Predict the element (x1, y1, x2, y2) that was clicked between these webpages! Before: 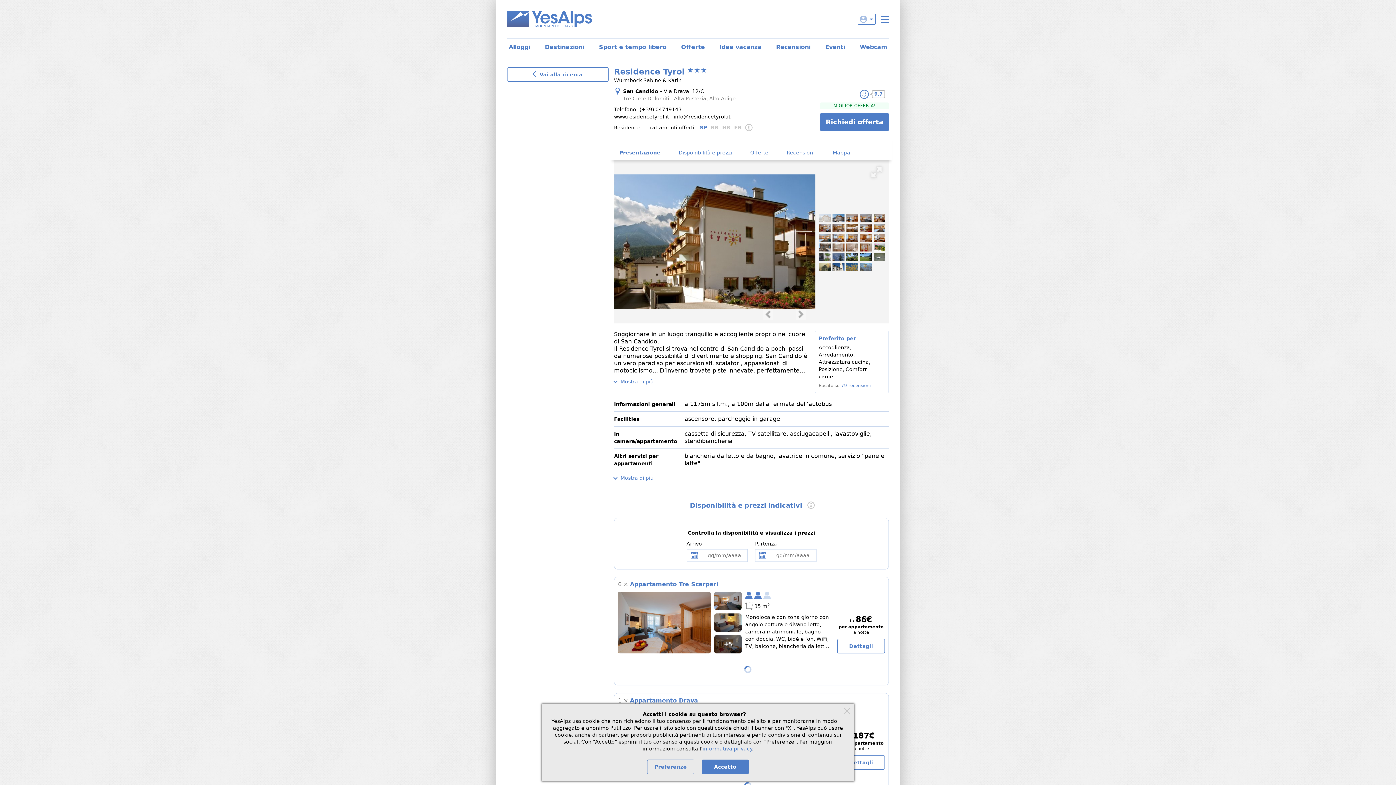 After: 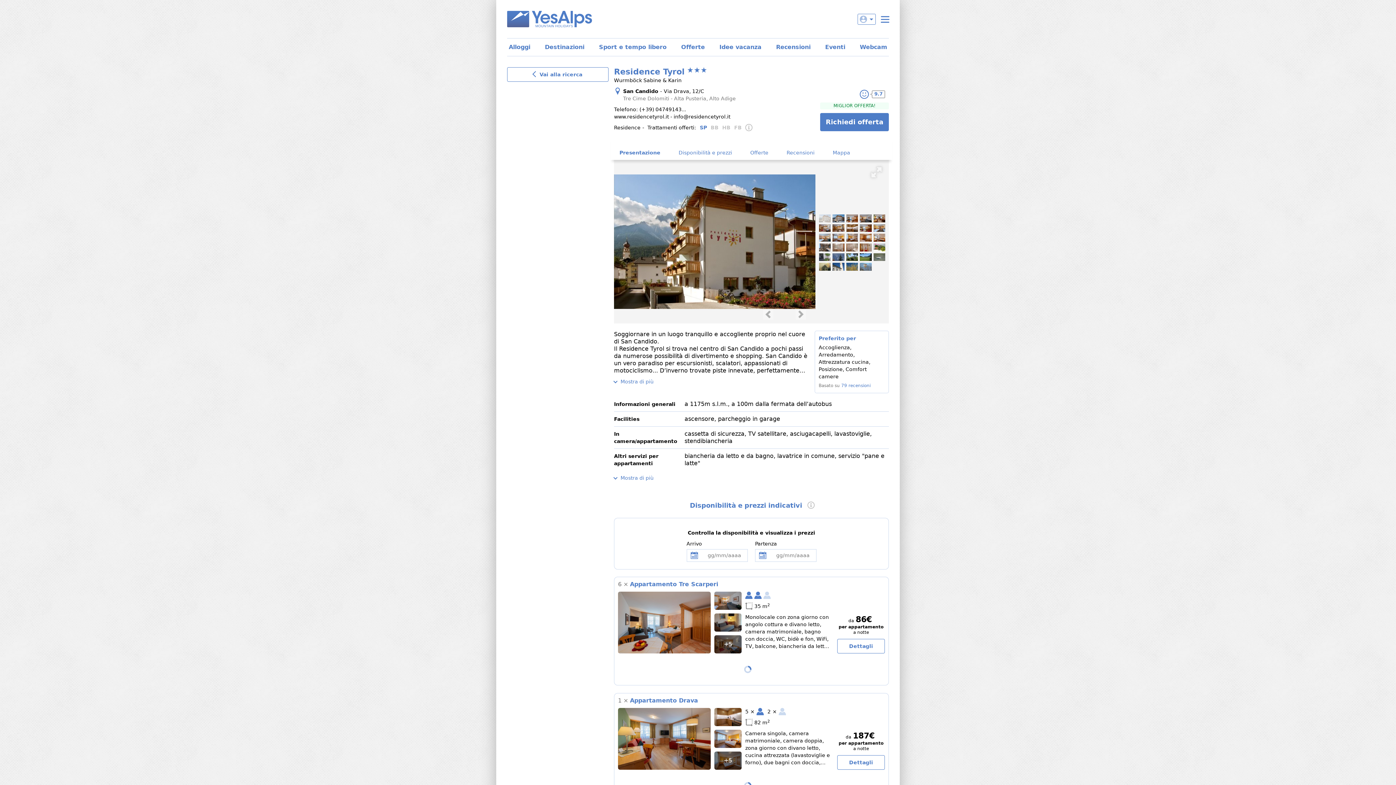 Action: label: Accetto bbox: (701, 760, 749, 774)